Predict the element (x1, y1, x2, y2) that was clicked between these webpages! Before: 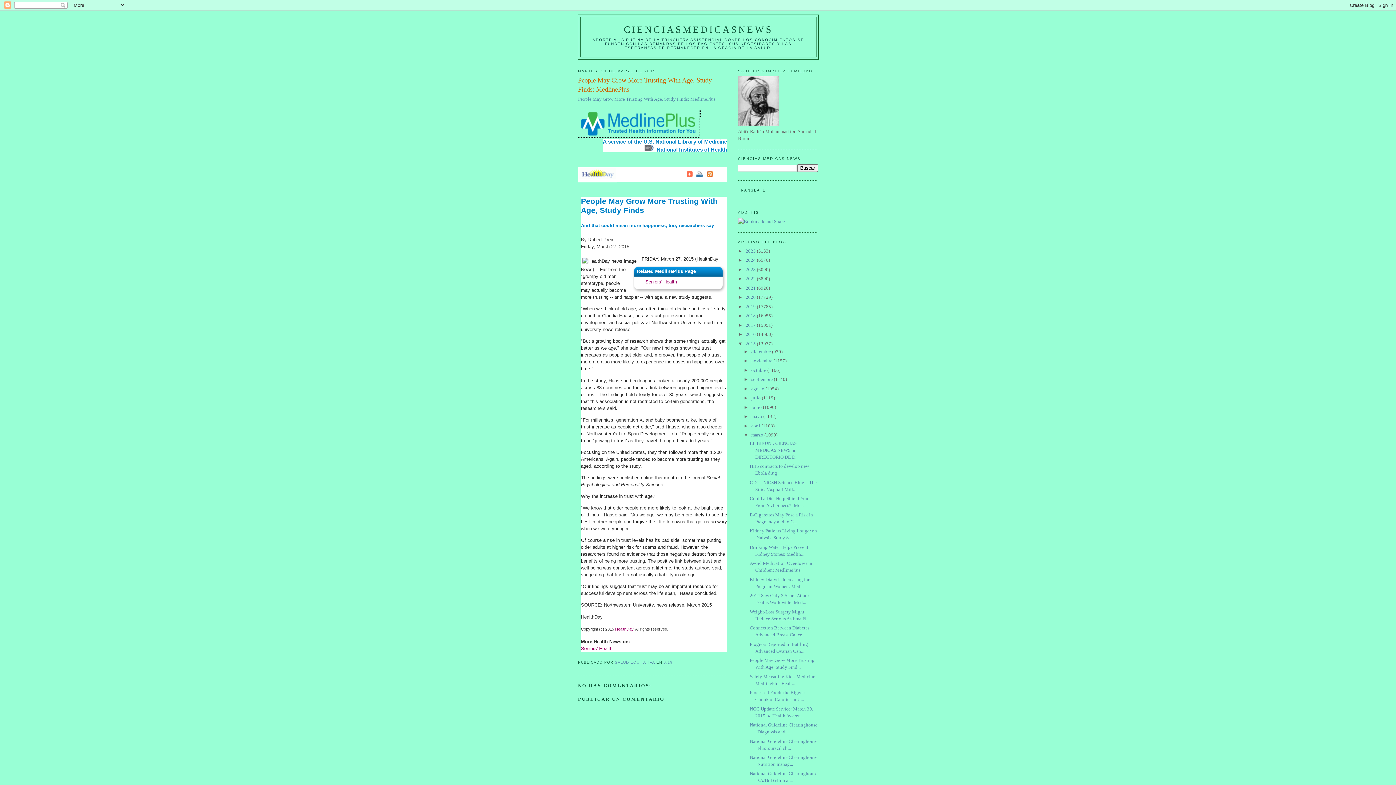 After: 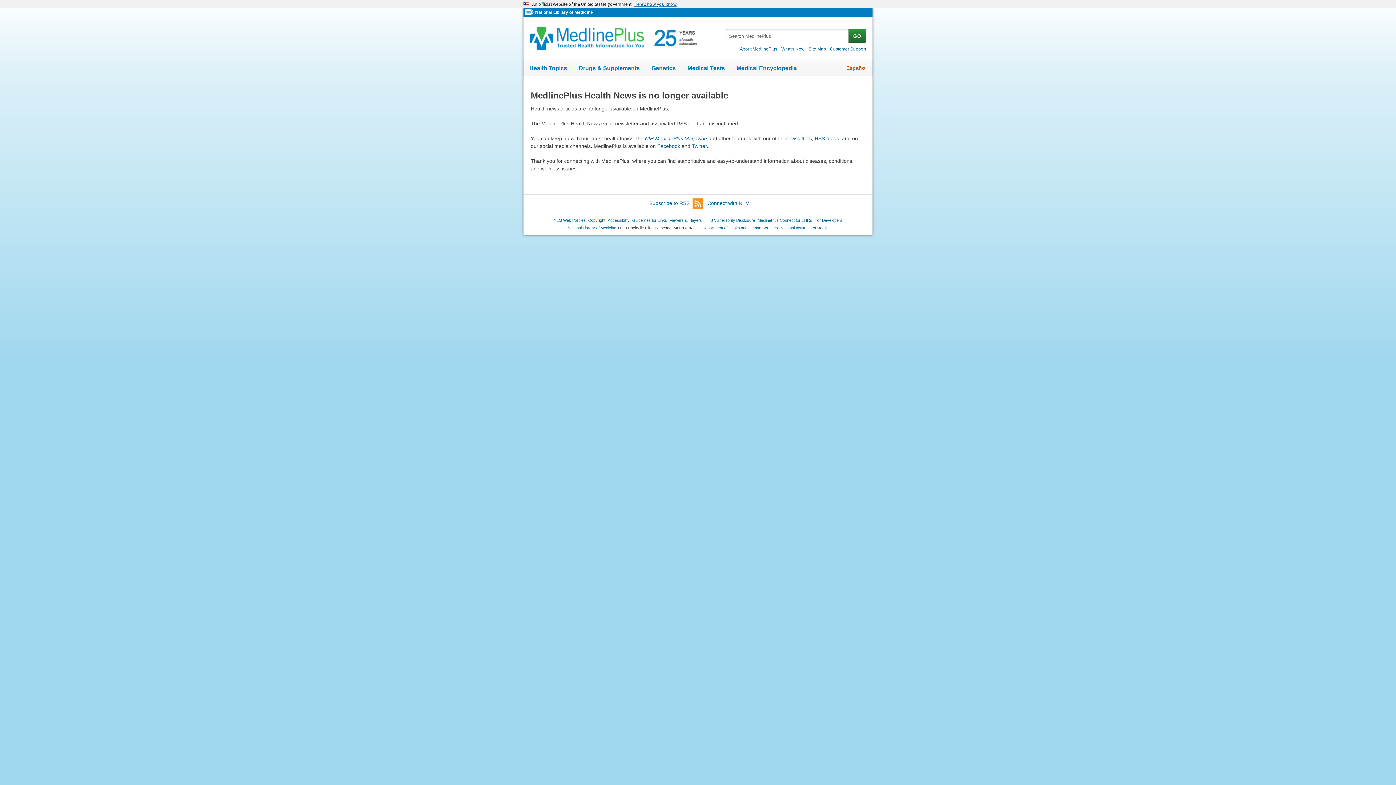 Action: bbox: (578, 96, 715, 101) label: People May Grow More Trusting With Age, Study Finds: MedlinePlus